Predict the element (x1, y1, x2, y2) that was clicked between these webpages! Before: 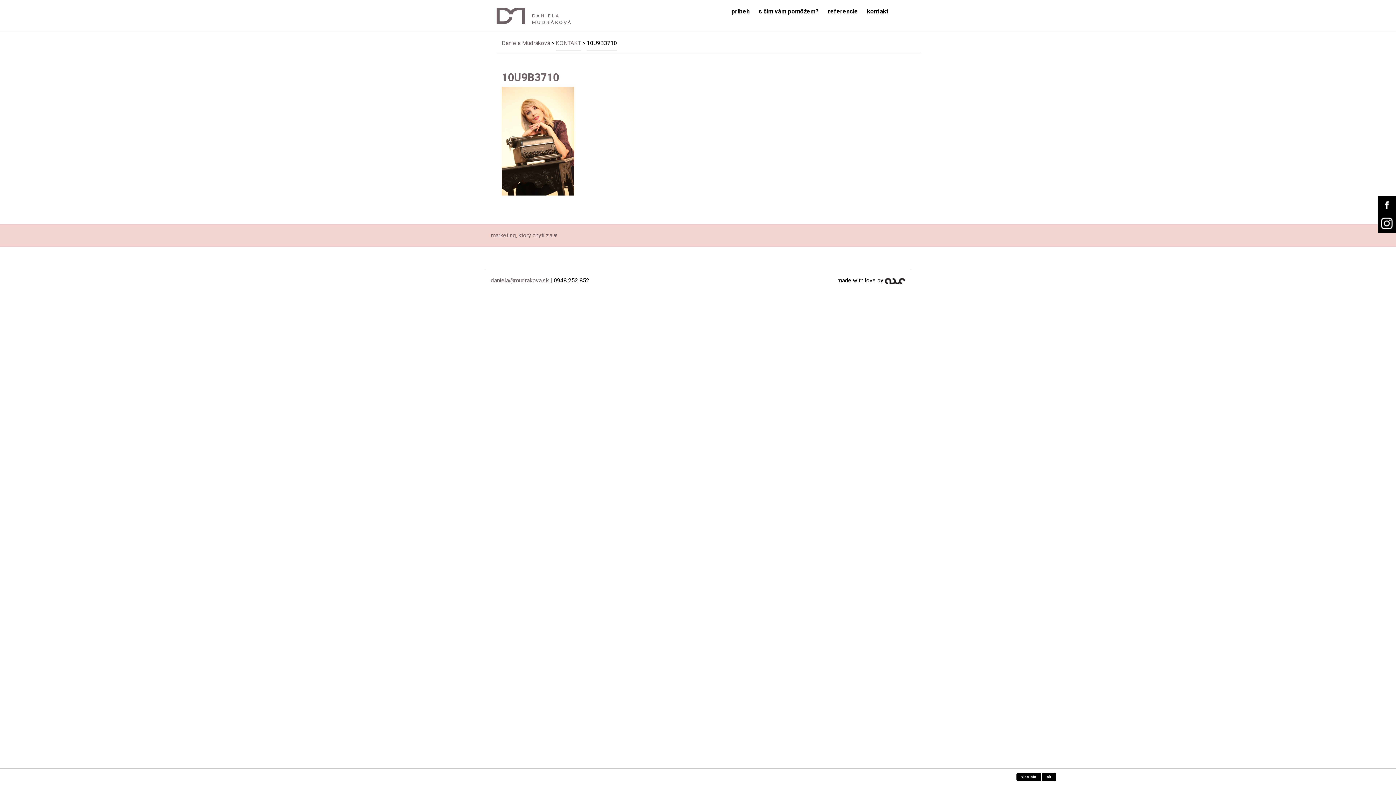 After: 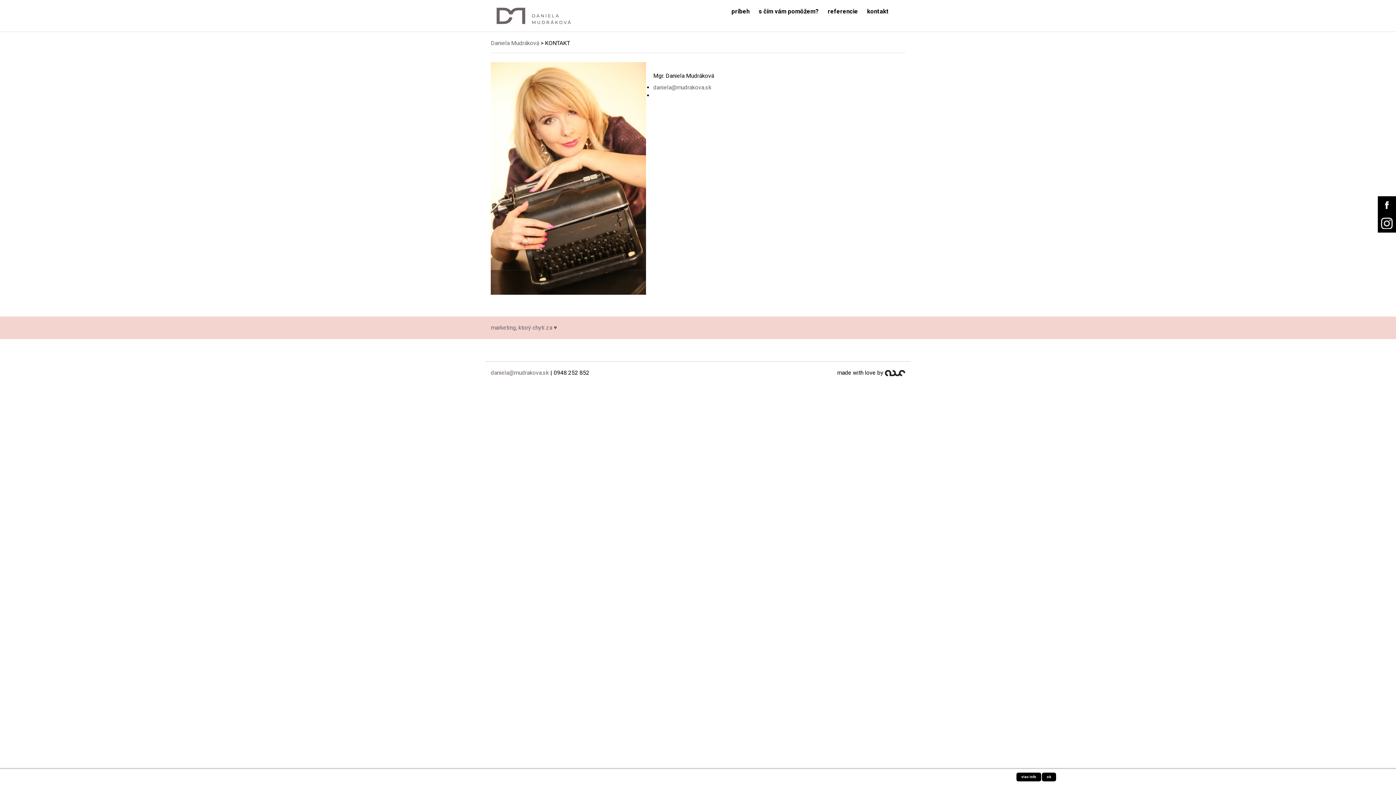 Action: bbox: (556, 35, 581, 50) label: KONTAKT